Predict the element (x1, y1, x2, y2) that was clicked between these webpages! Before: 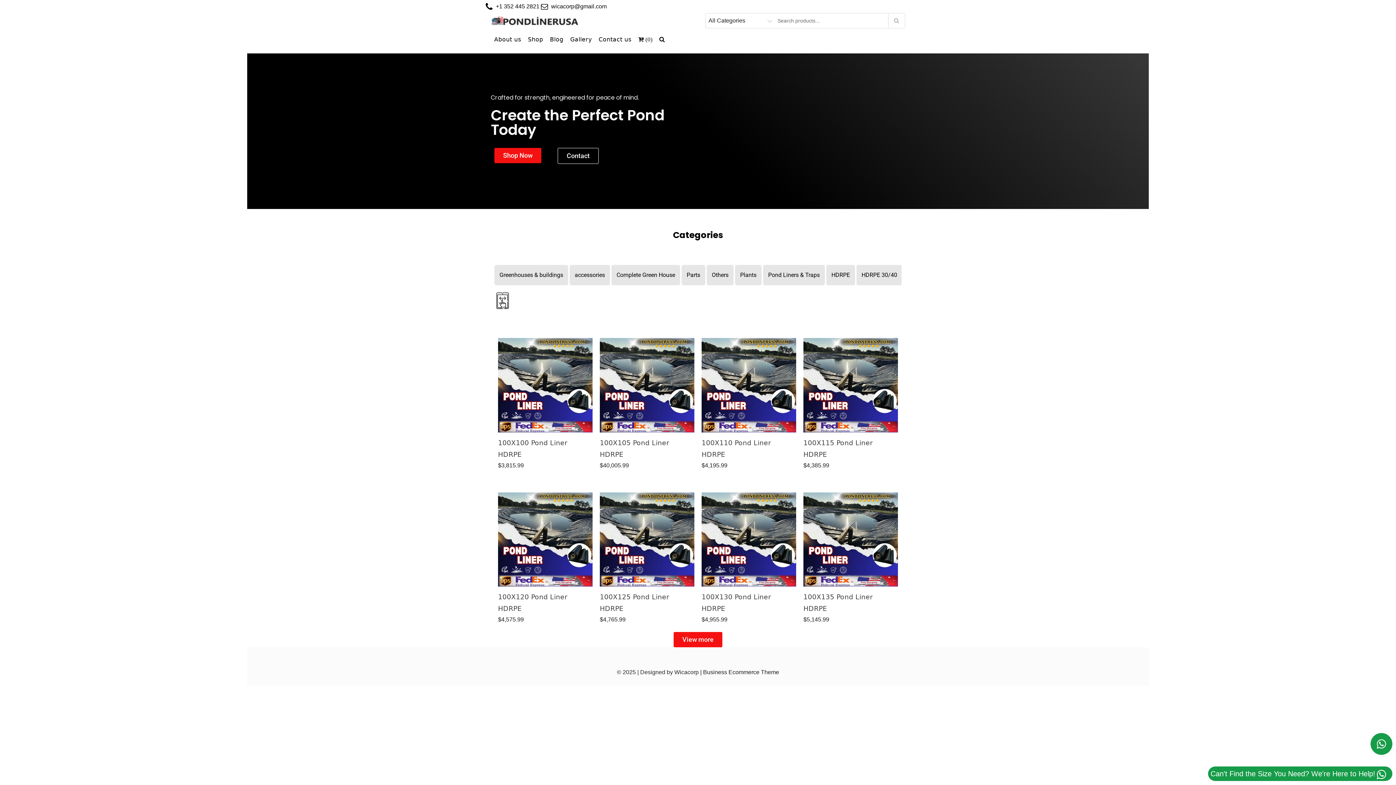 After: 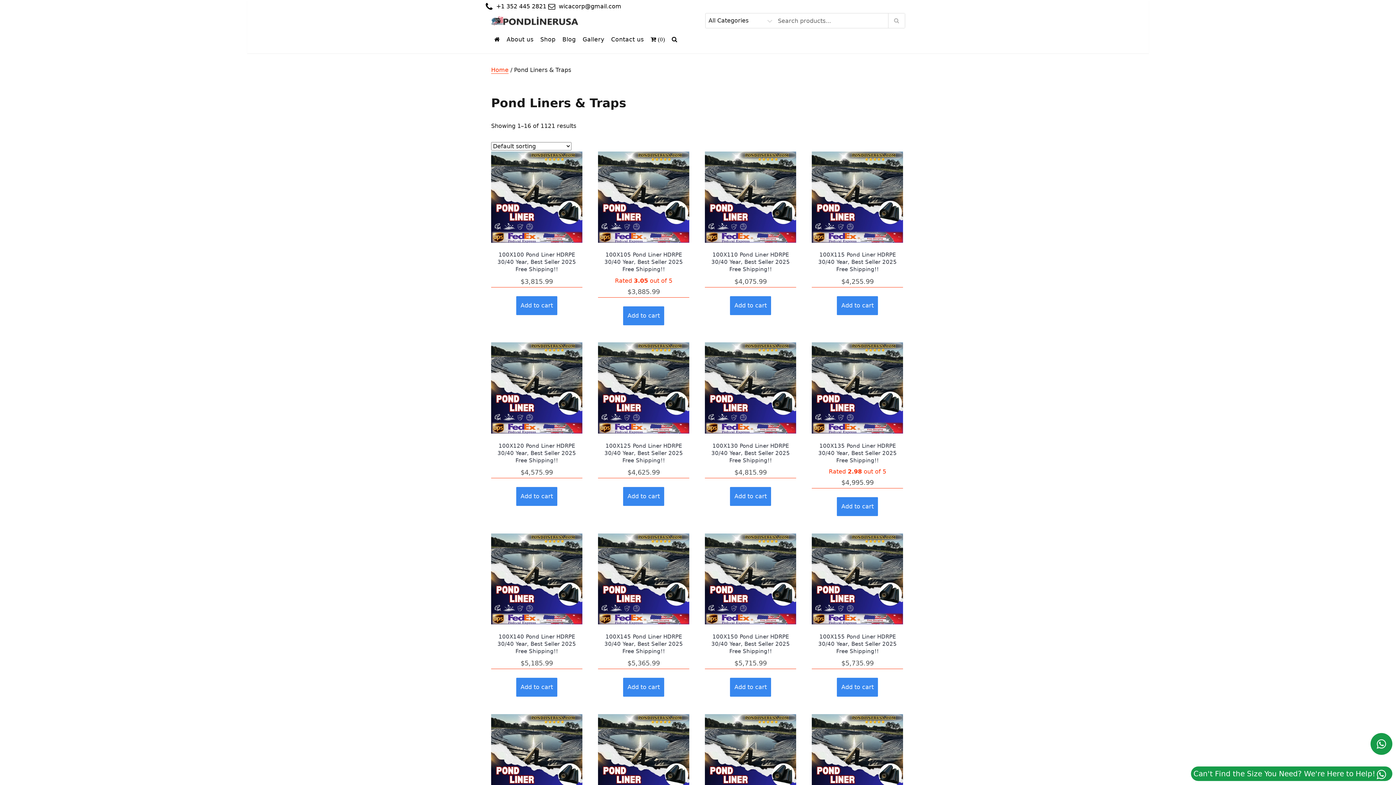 Action: label: Pond Liners & Traps bbox: (763, 265, 825, 285)